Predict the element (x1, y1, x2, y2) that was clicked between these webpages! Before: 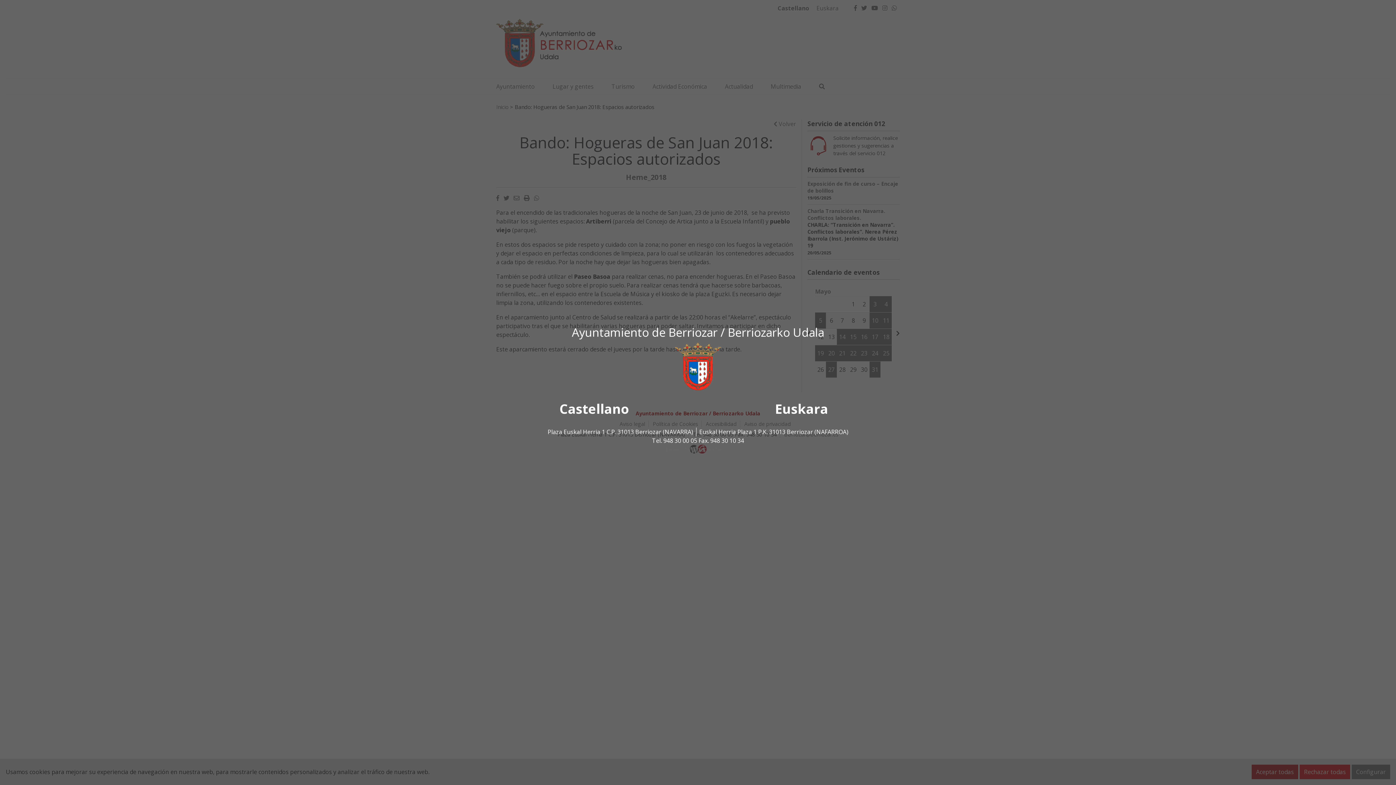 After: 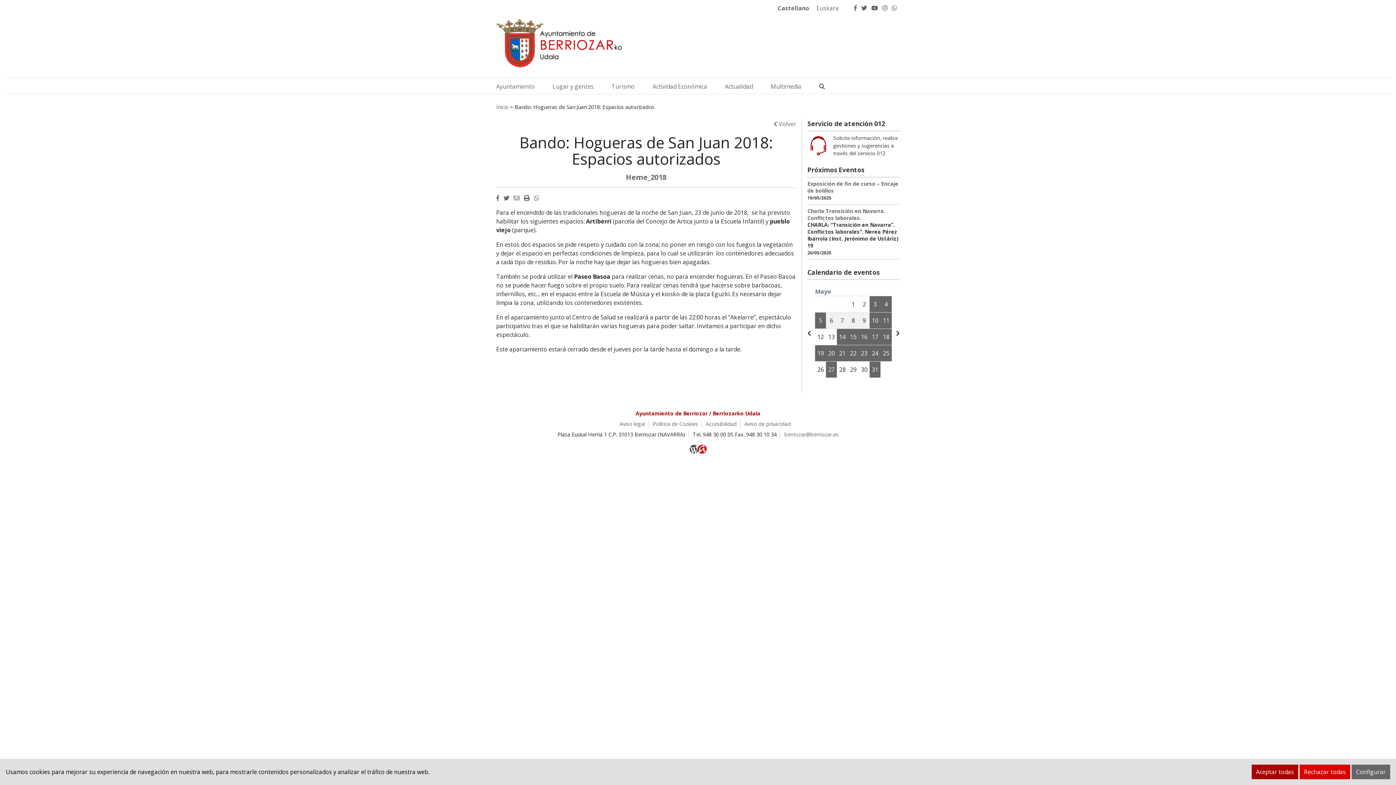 Action: bbox: (559, 400, 629, 418) label: Castellano